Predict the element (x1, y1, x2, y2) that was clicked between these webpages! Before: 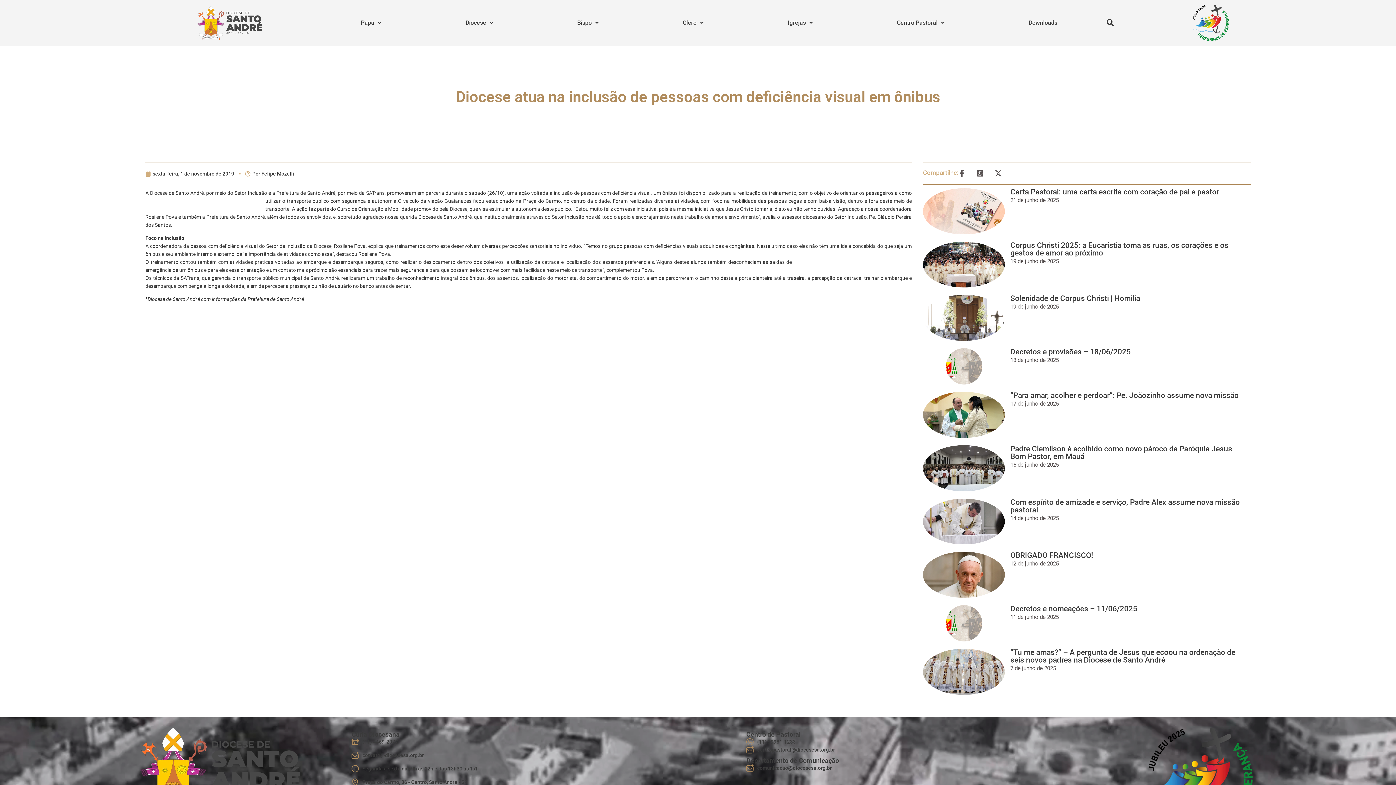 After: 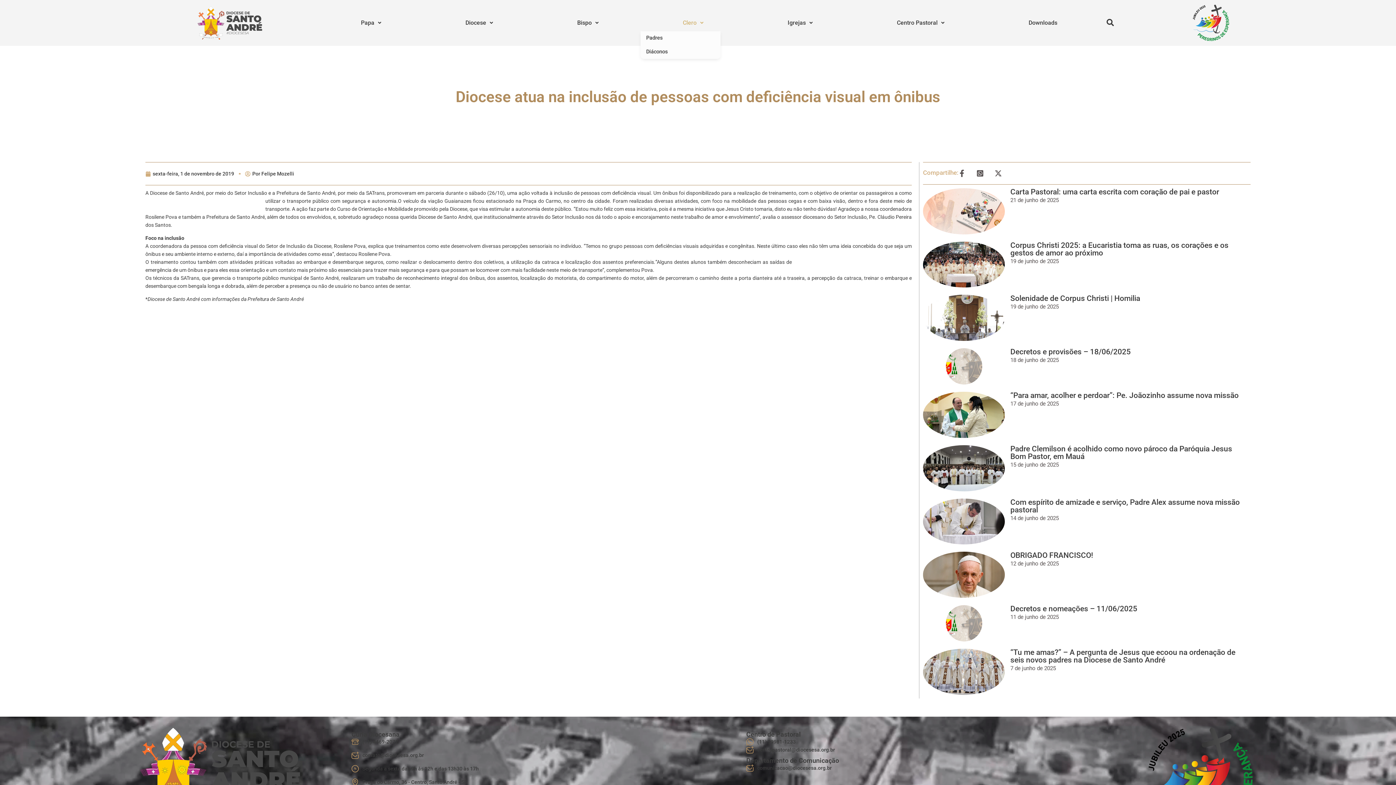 Action: bbox: (640, 14, 745, 31) label: Clero